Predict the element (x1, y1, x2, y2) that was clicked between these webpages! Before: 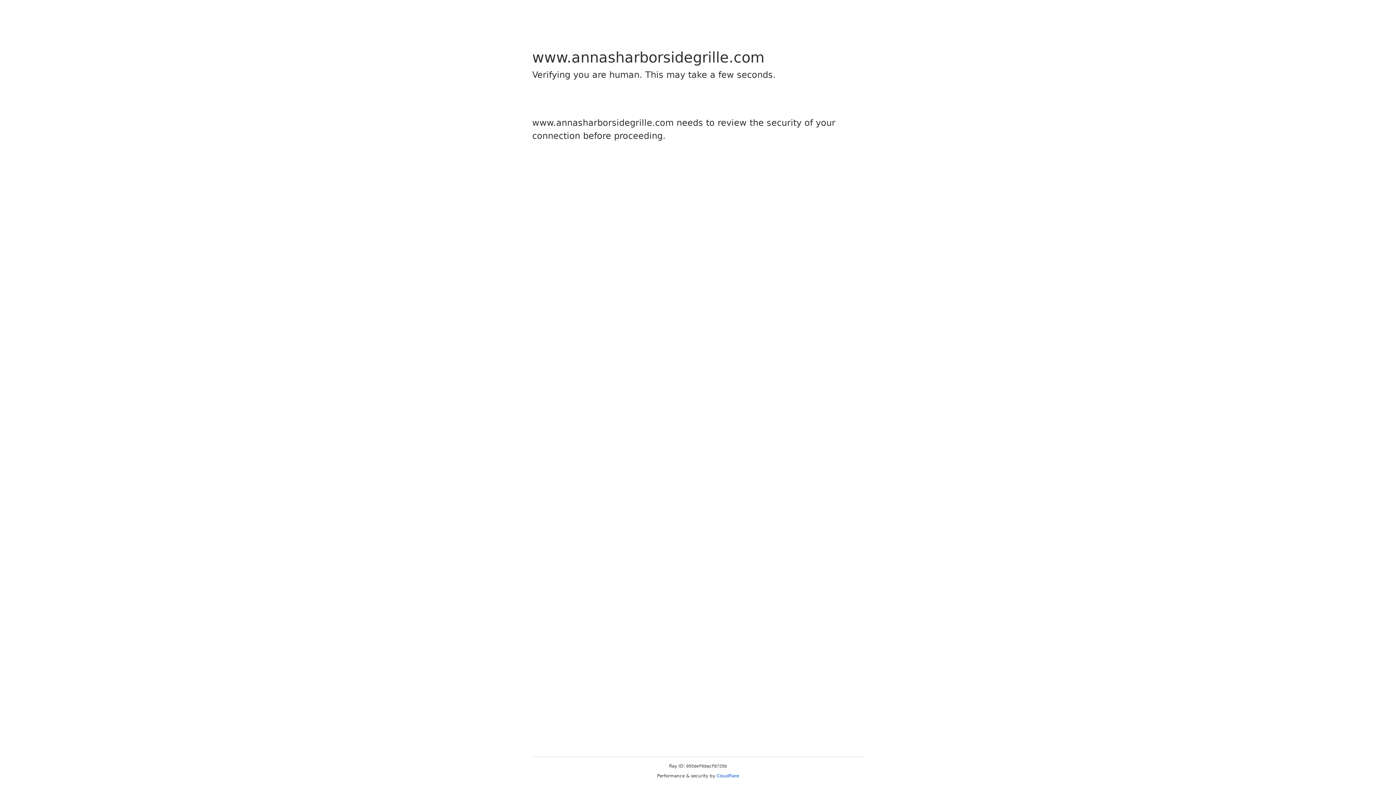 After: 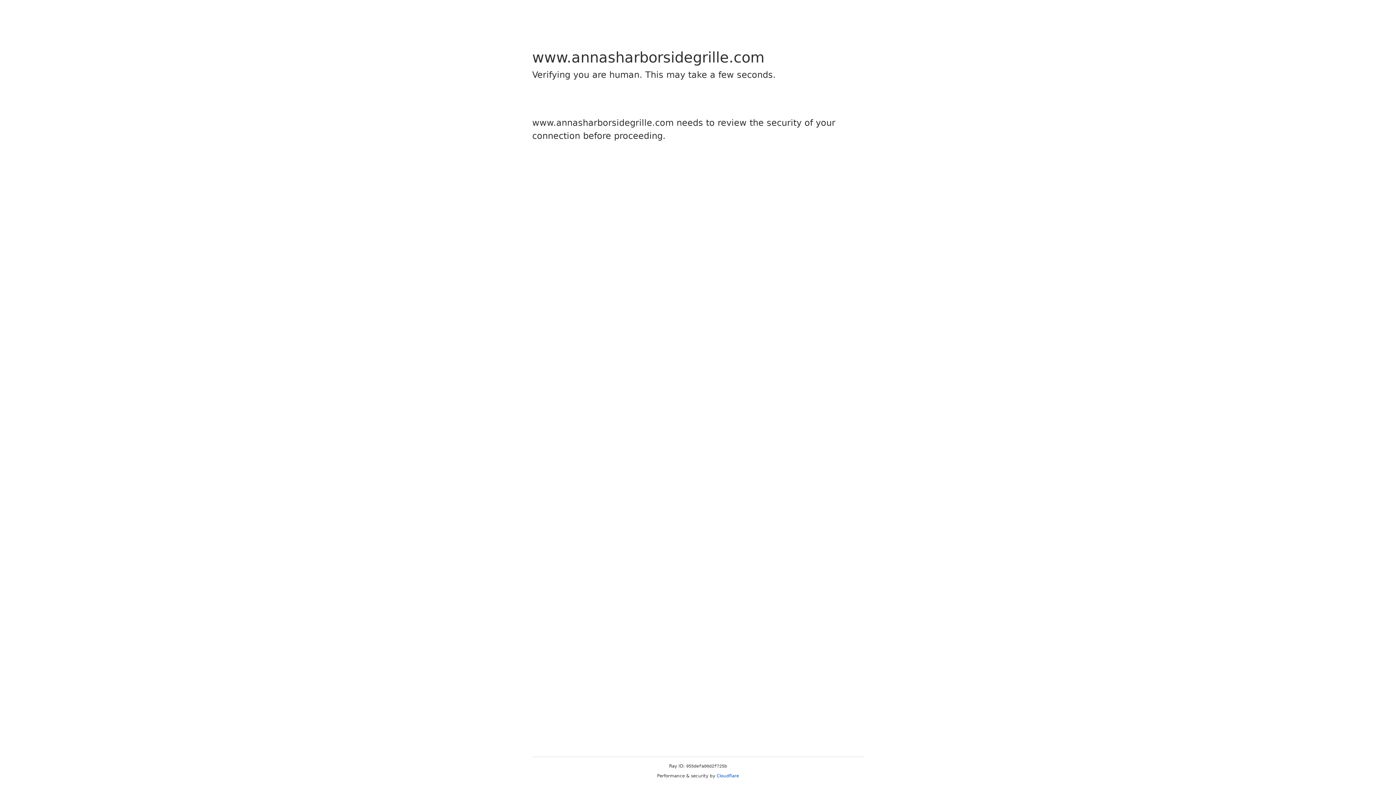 Action: bbox: (716, 773, 739, 778) label: Cloudflare